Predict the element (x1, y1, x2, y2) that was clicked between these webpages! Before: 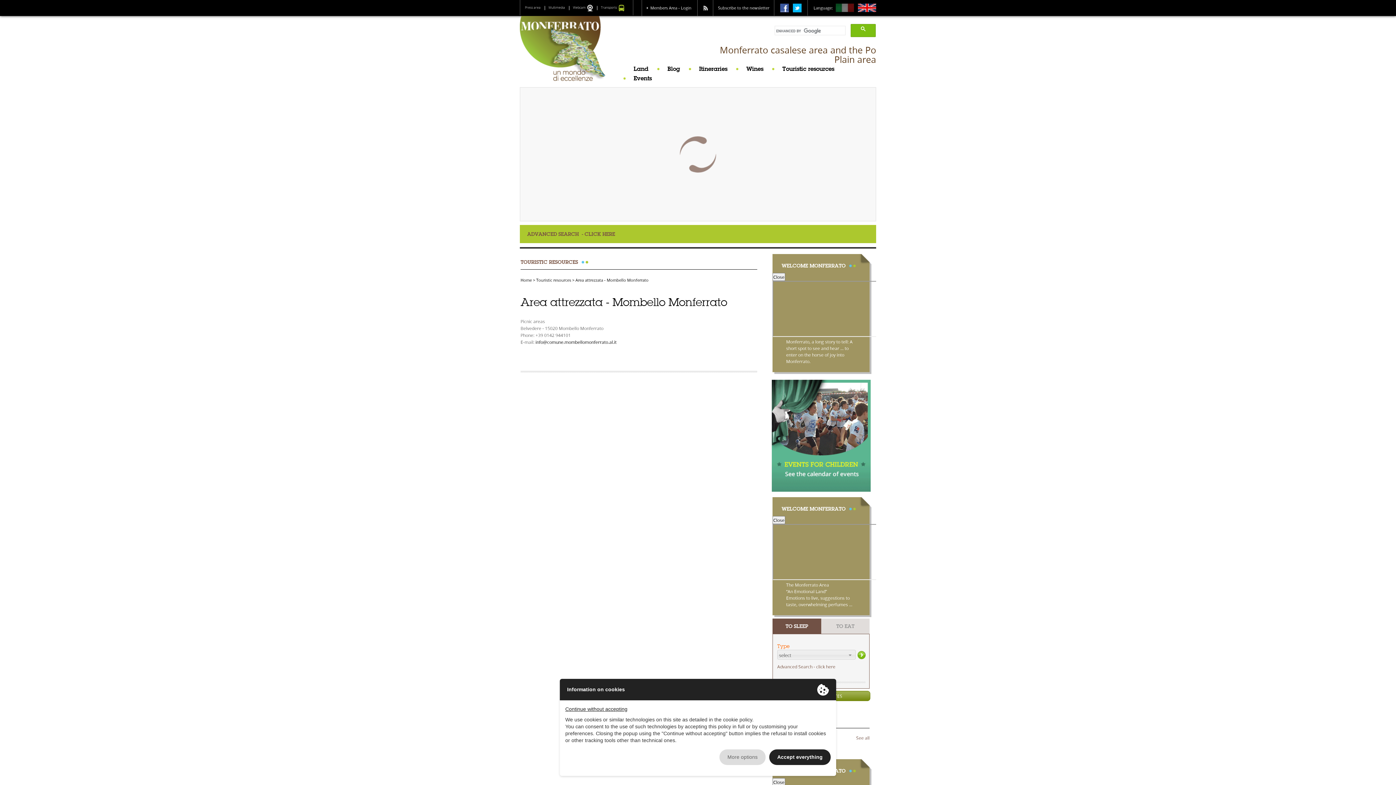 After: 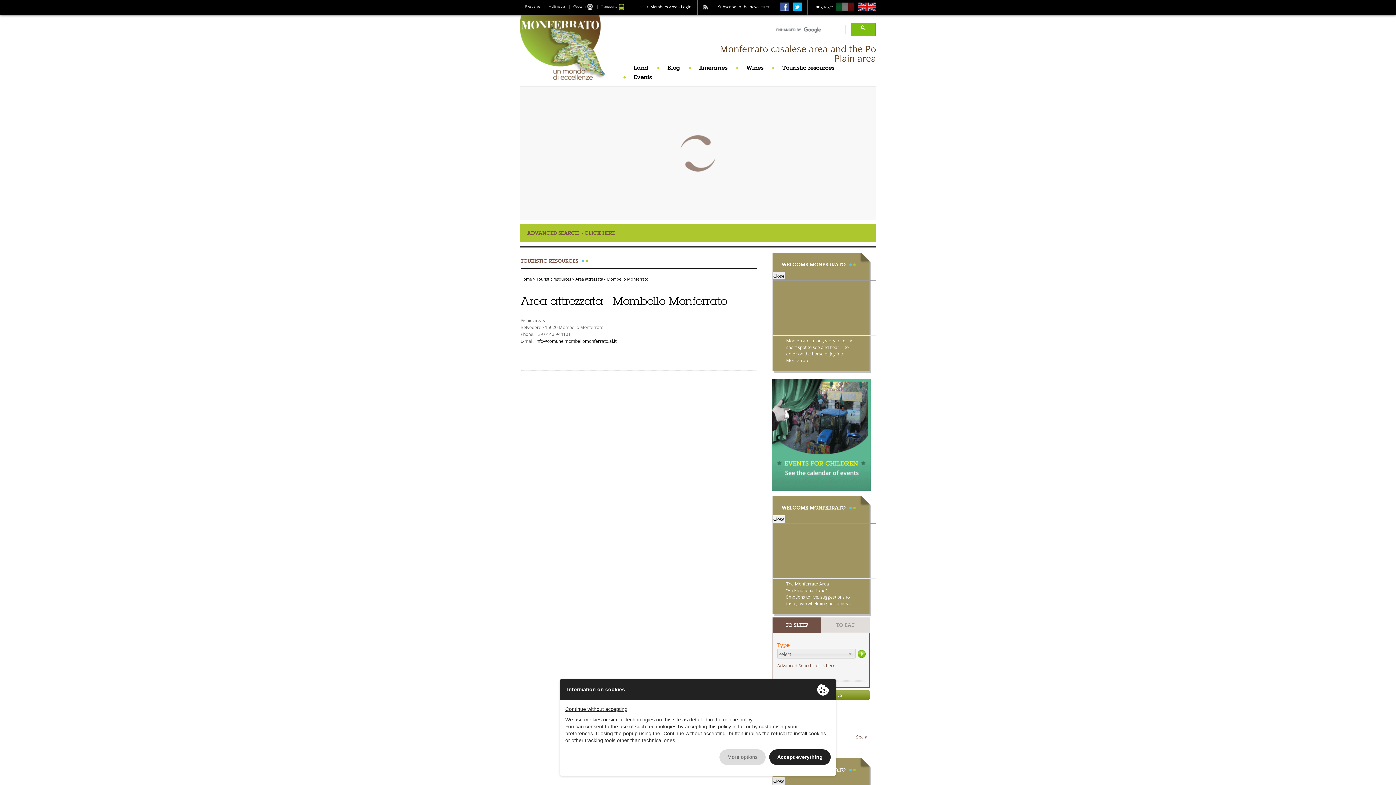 Action: bbox: (772, 778, 785, 786) label: Close